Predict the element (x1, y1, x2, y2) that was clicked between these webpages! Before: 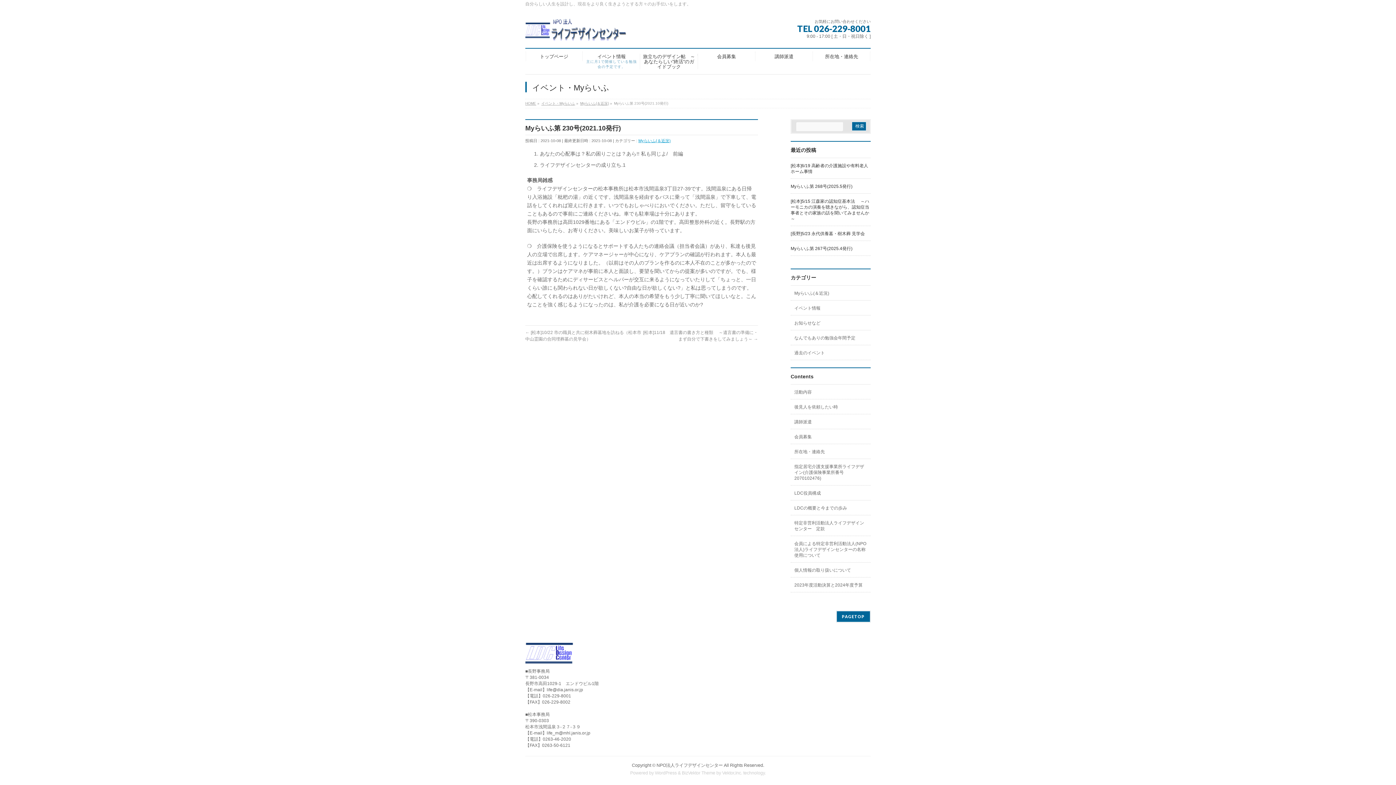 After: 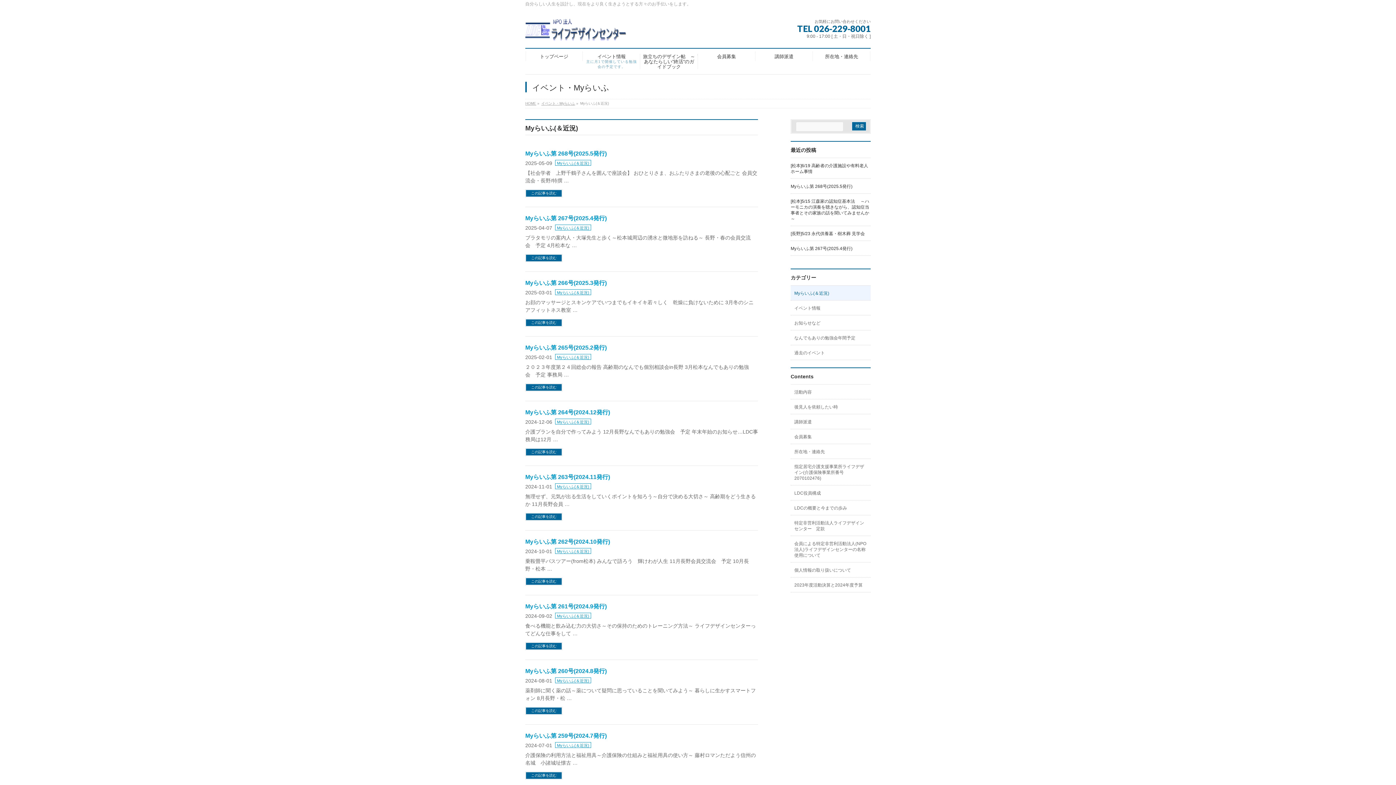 Action: bbox: (580, 101, 609, 105) label: Myらいふ(＆近況)